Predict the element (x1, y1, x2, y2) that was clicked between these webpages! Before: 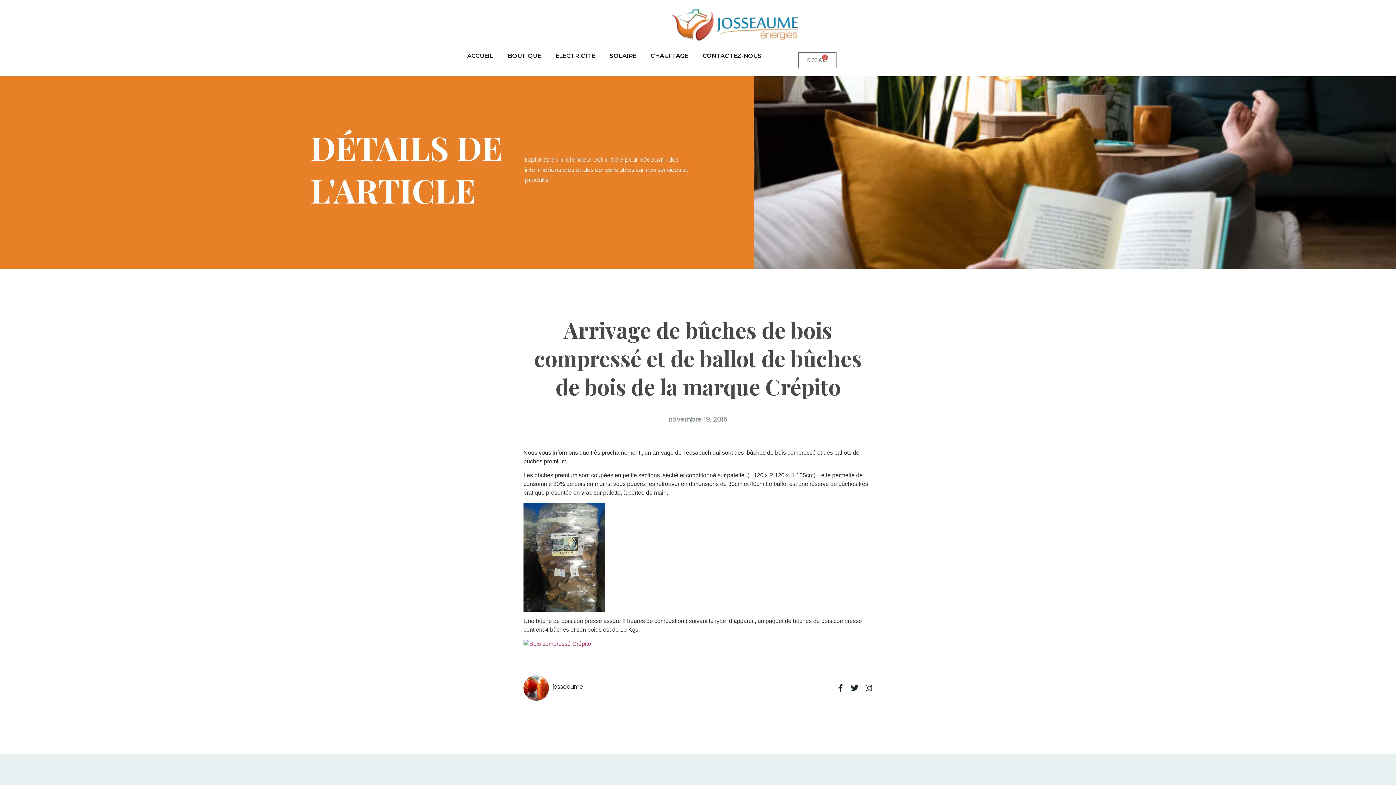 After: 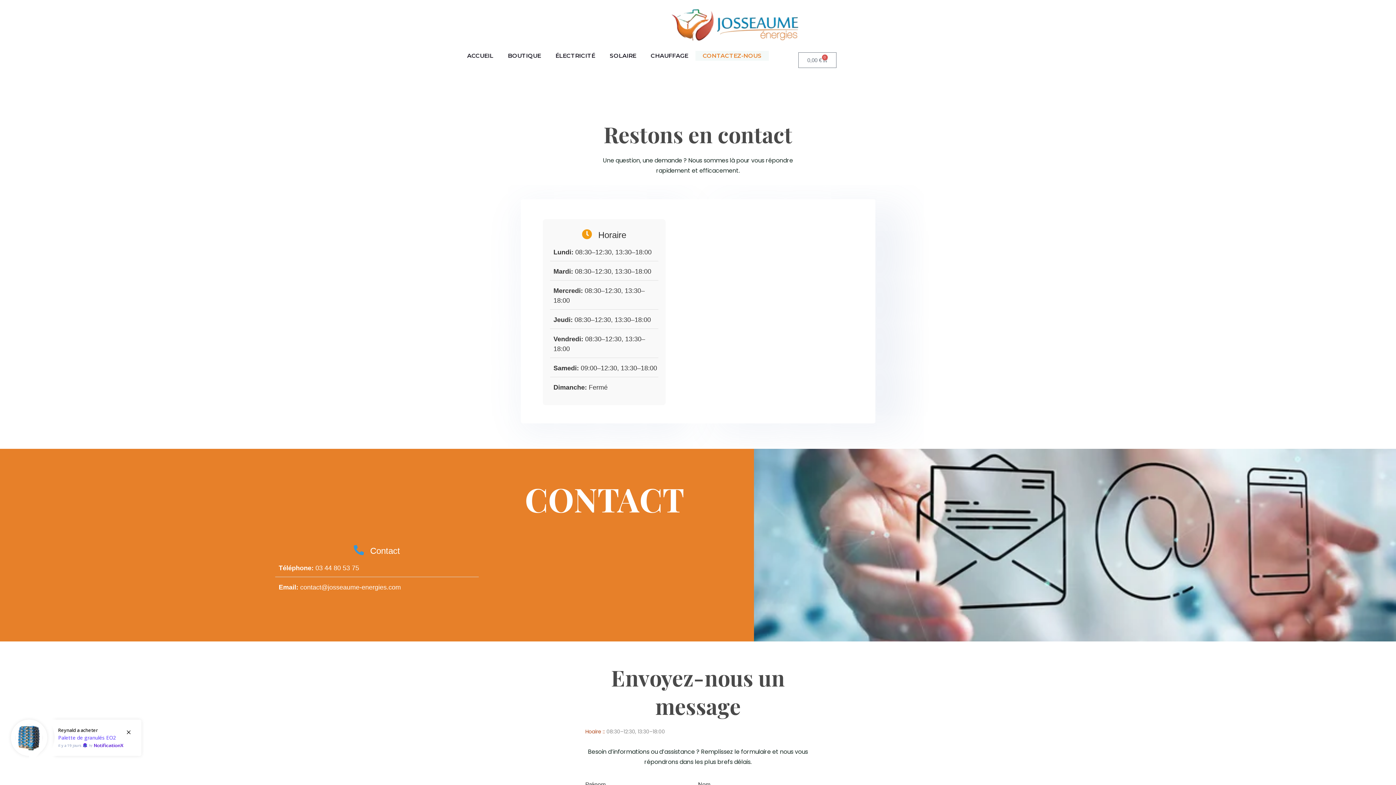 Action: bbox: (695, 50, 769, 60) label: CONTACTEZ-NOUS